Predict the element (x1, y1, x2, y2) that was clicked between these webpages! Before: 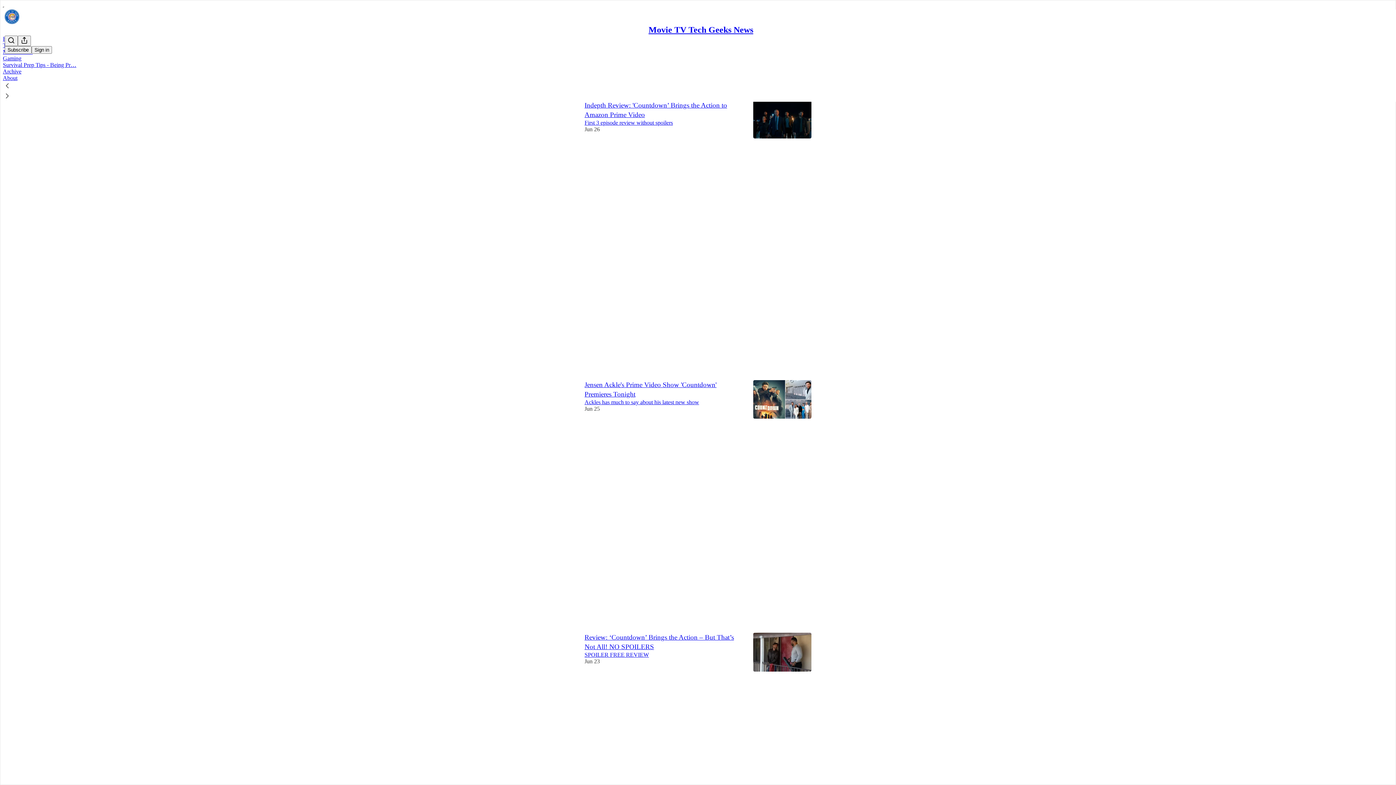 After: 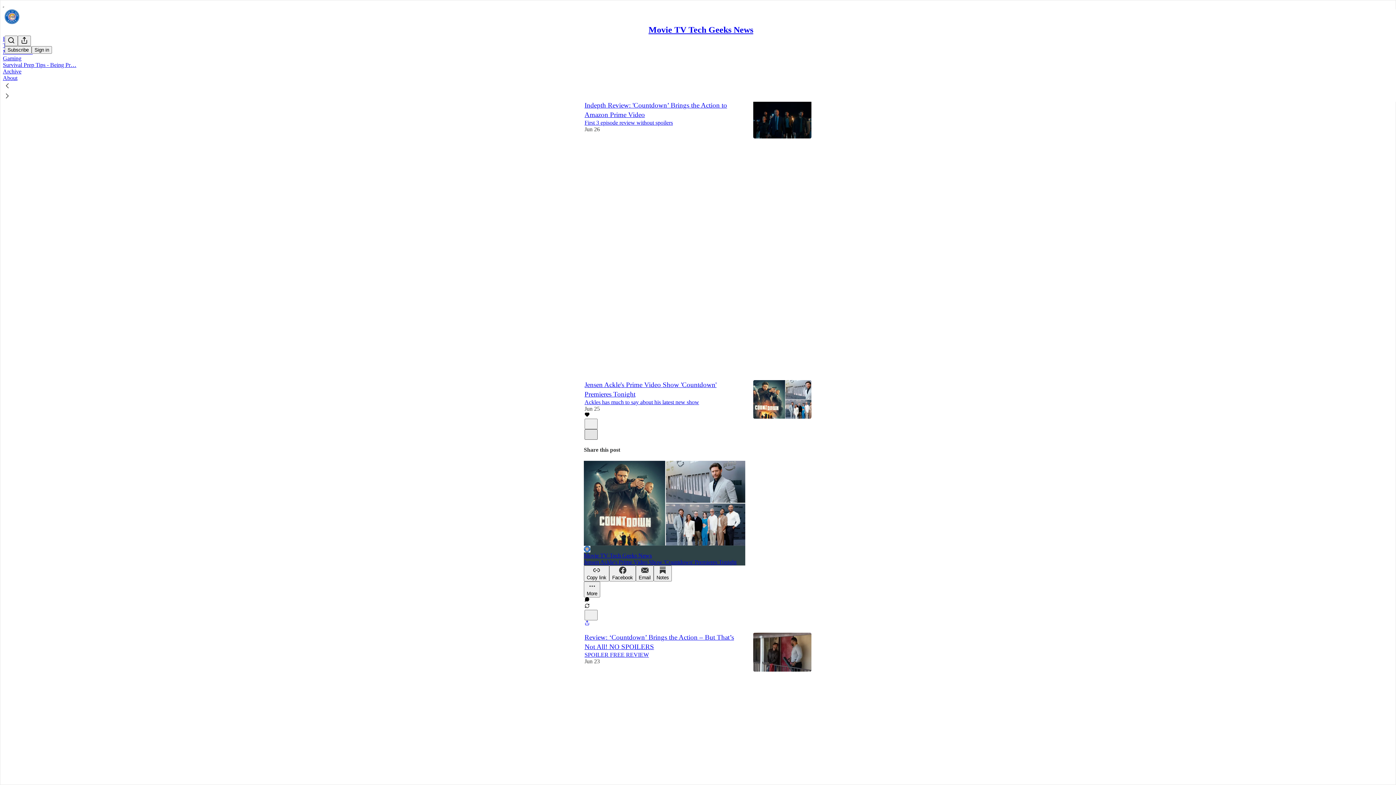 Action: label: X bbox: (584, 429, 597, 439)